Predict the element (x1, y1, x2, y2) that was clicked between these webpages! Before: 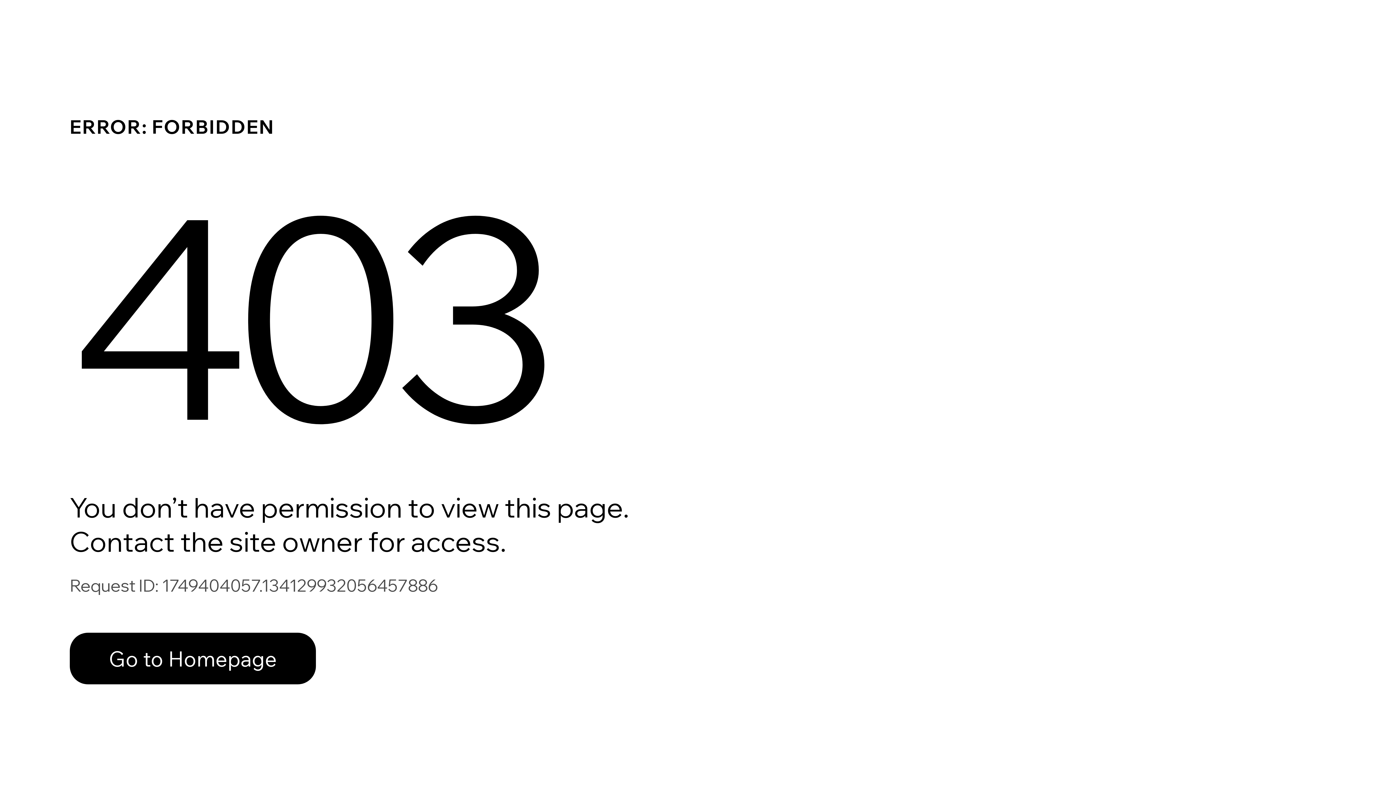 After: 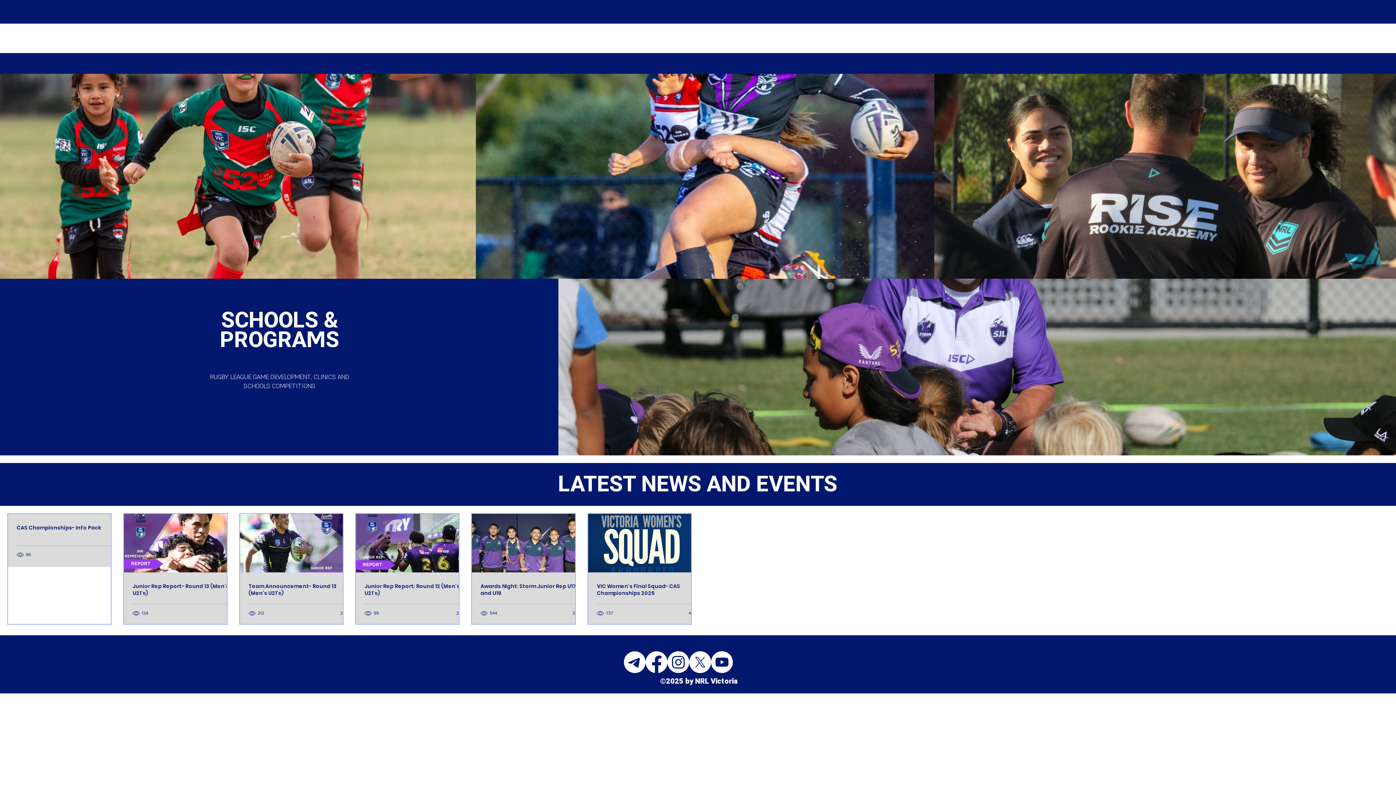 Action: label: Go to Homepage bbox: (69, 617, 768, 694)